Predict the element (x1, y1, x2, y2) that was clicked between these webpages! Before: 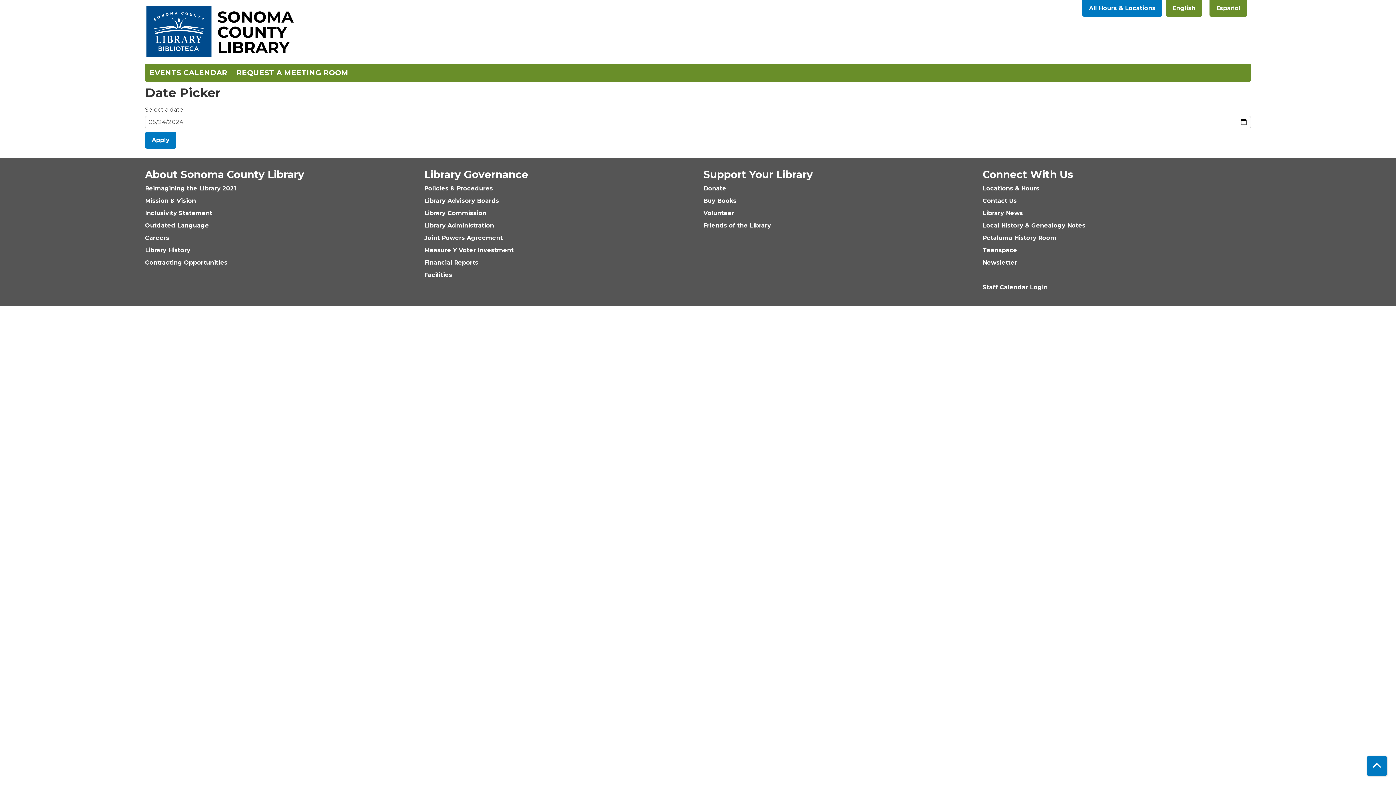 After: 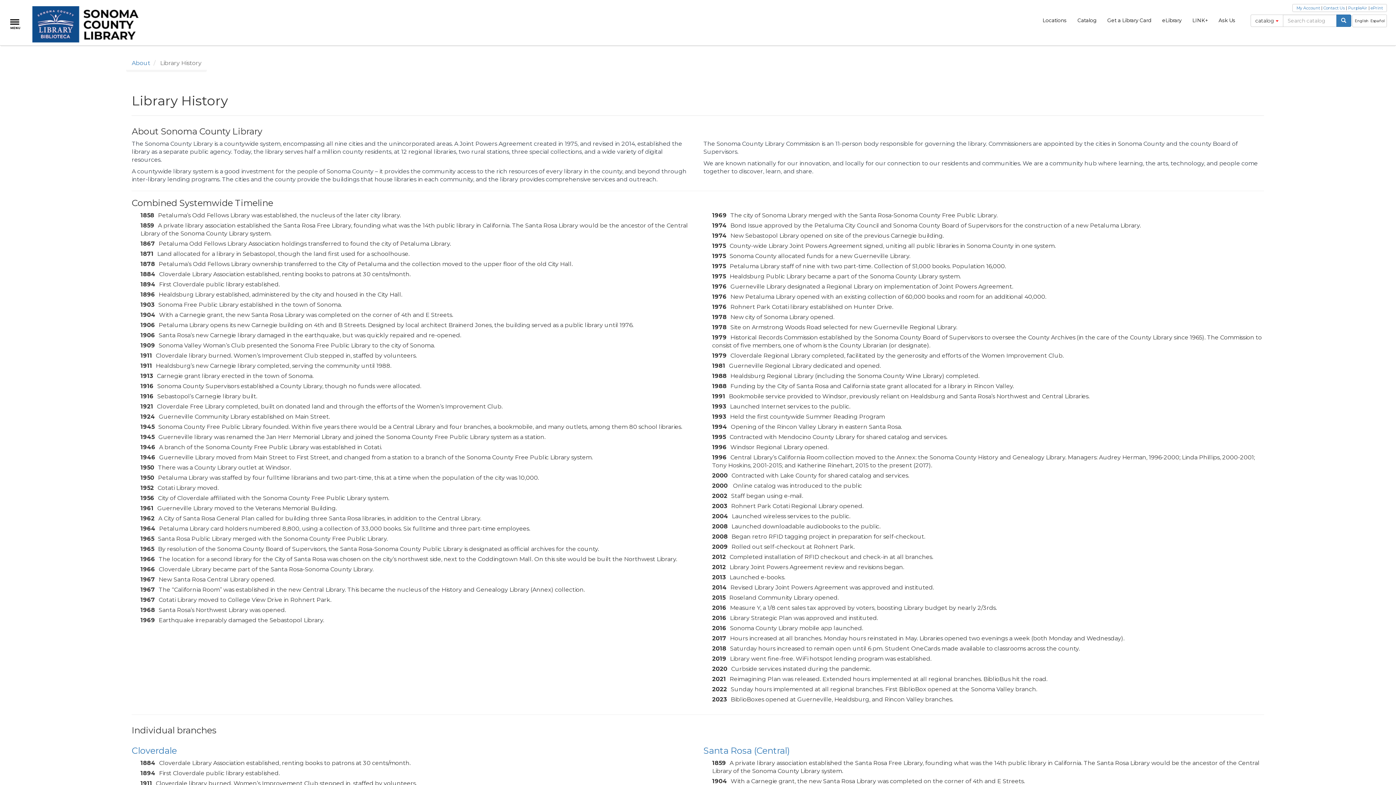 Action: label: Library History bbox: (145, 246, 190, 253)